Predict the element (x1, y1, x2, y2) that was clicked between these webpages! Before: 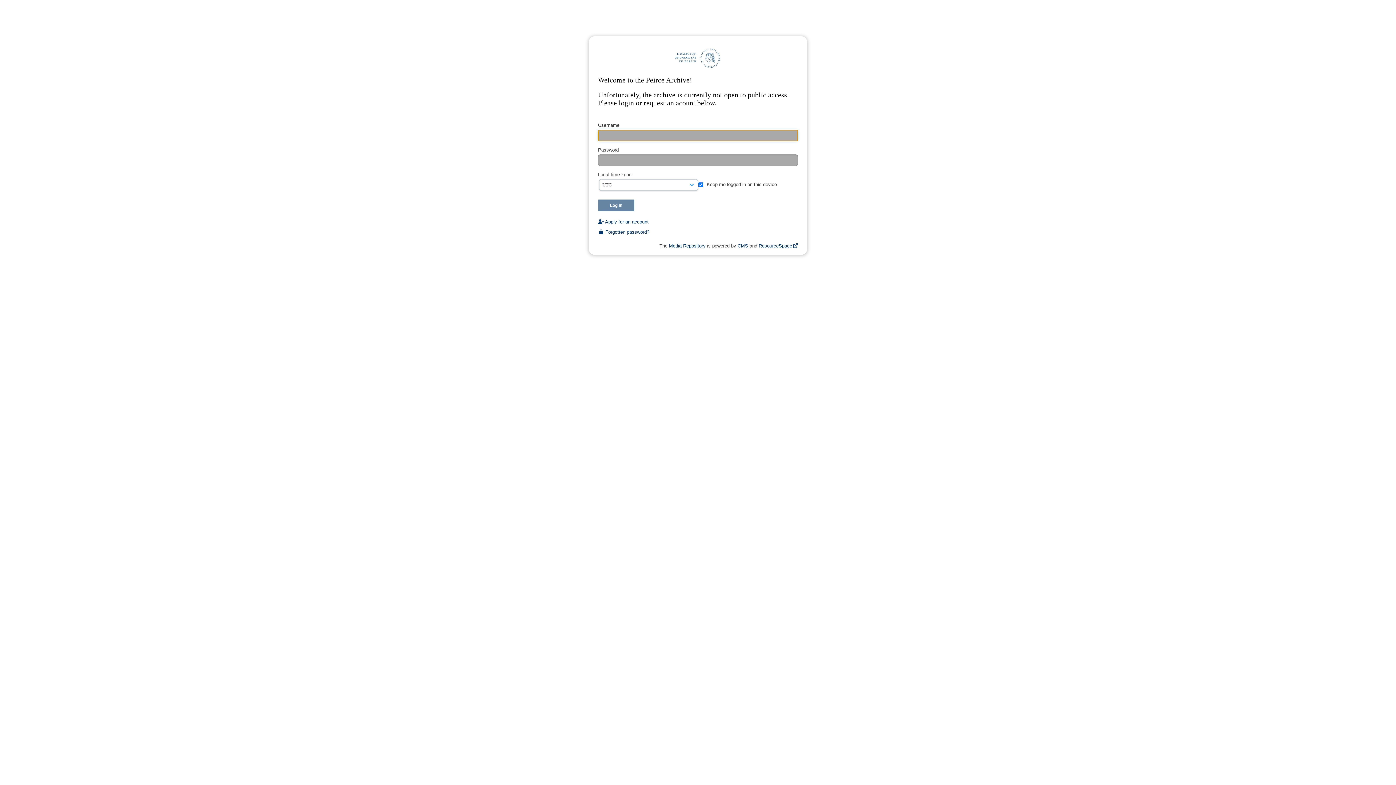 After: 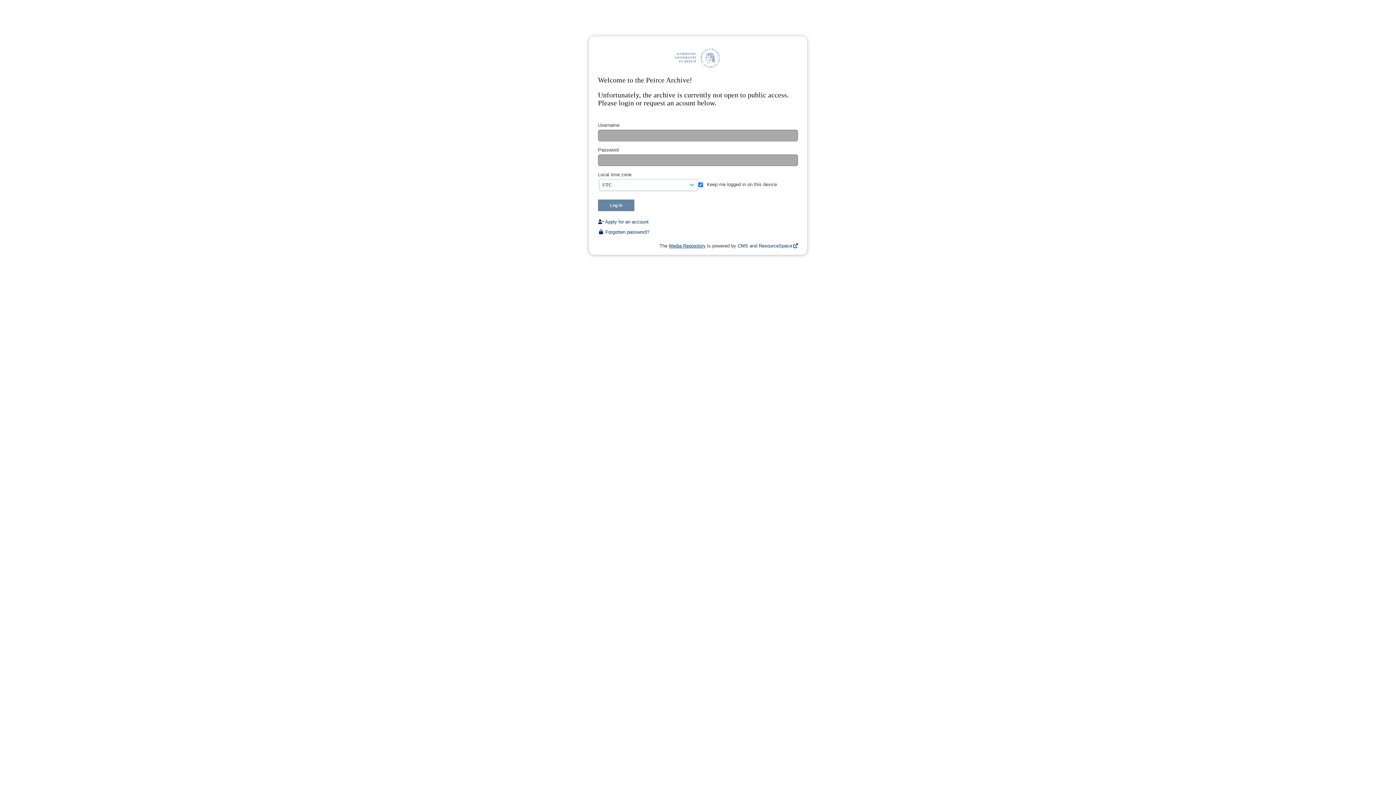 Action: label: Media Repository bbox: (669, 243, 705, 248)